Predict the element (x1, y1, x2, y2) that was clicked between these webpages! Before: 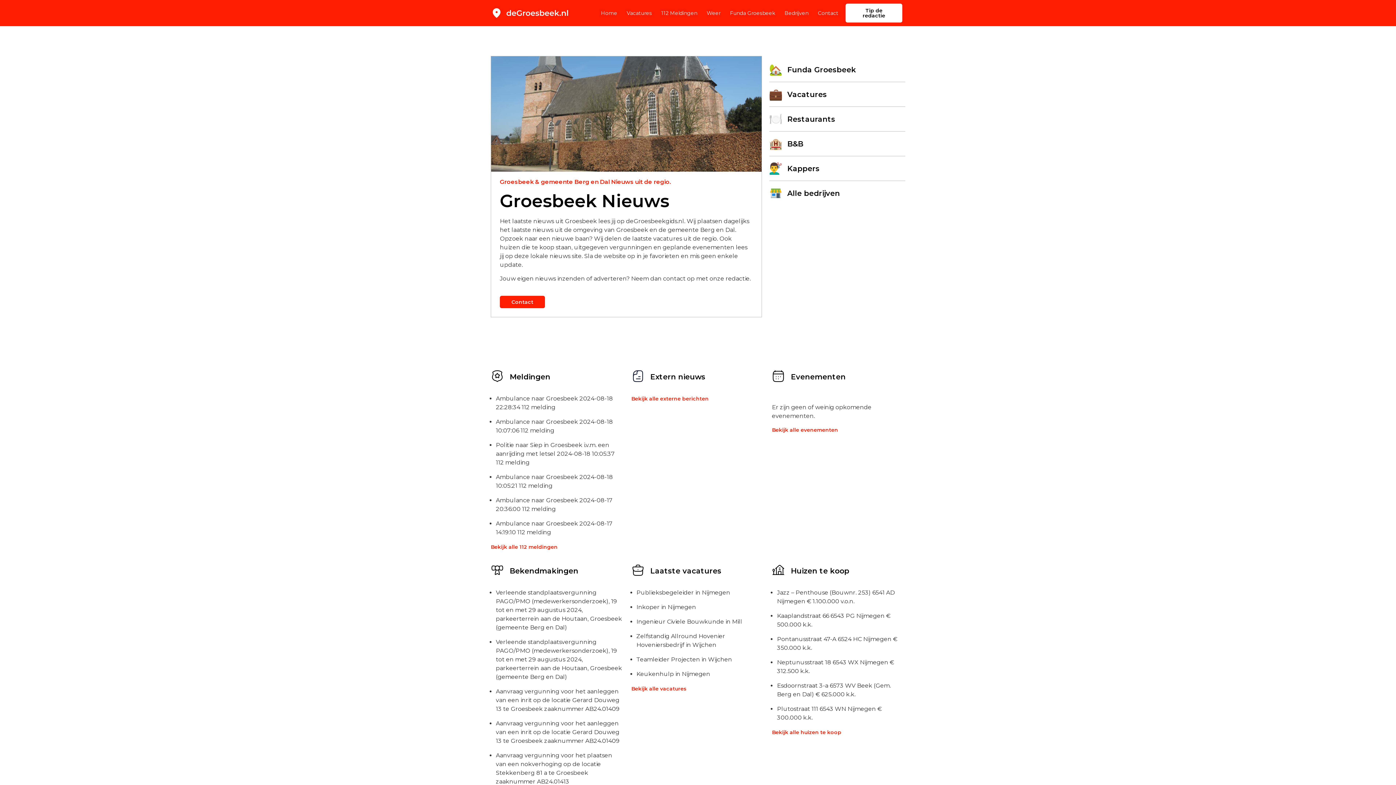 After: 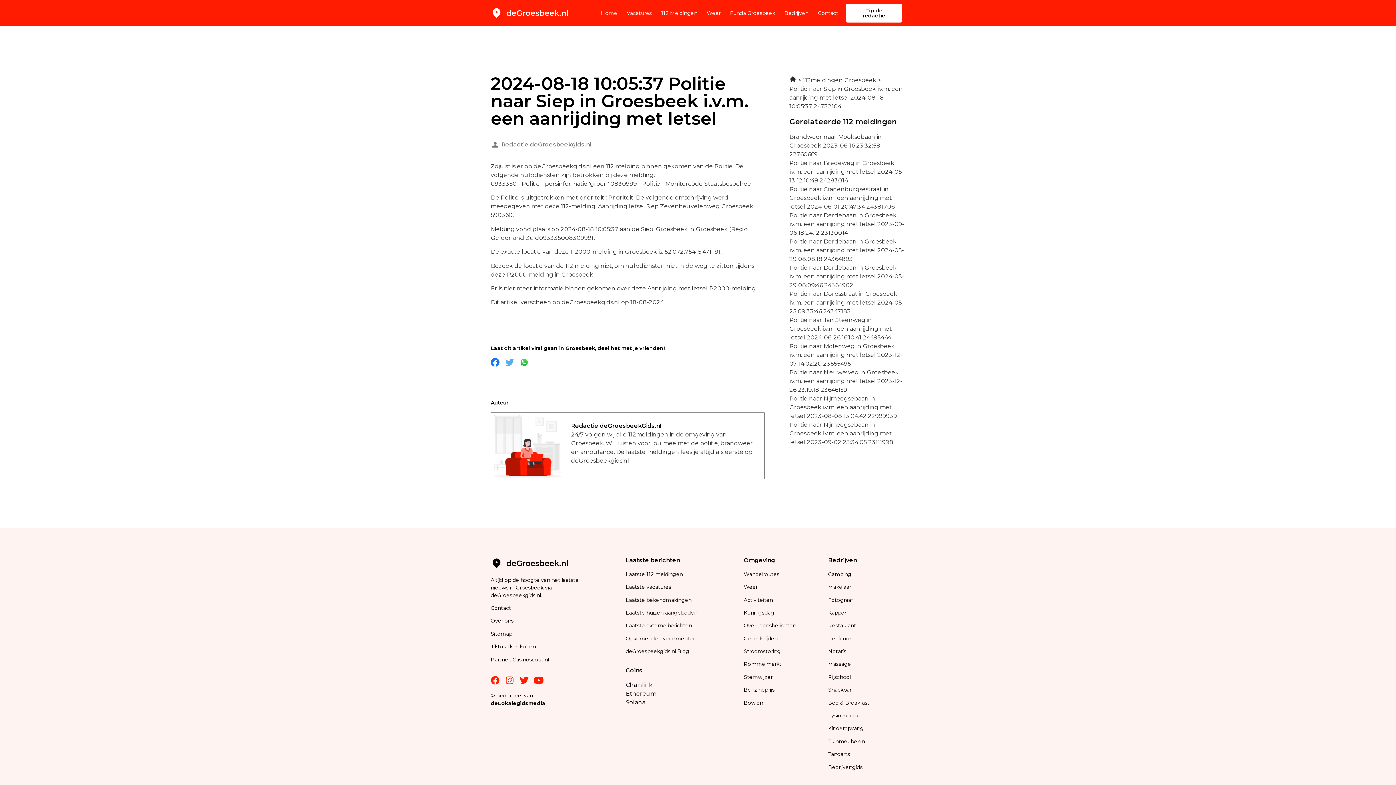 Action: label: Politie naar Siep in Groesbeek i.v.m. een aanrijding met letsel 2024-08-18 10:05:37 112 melding bbox: (496, 441, 614, 466)